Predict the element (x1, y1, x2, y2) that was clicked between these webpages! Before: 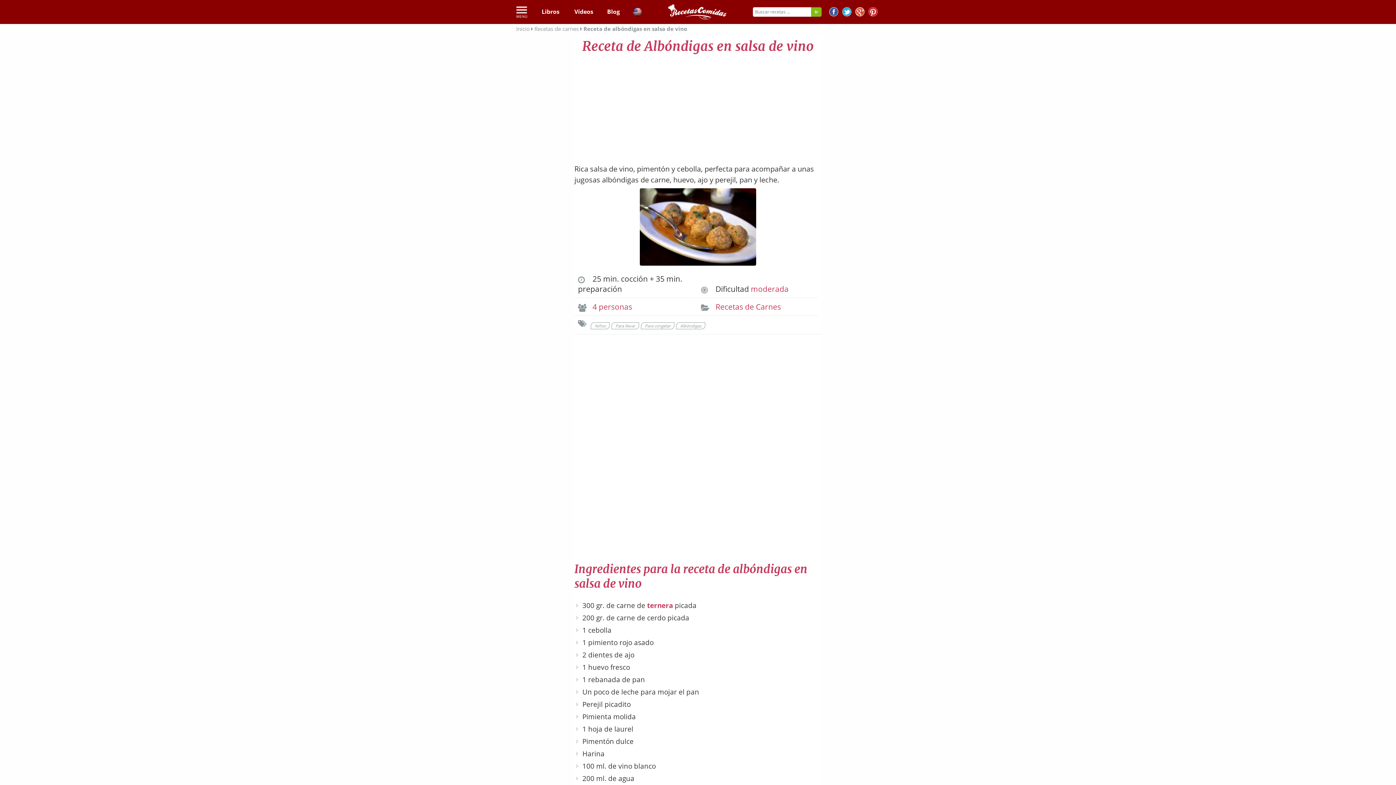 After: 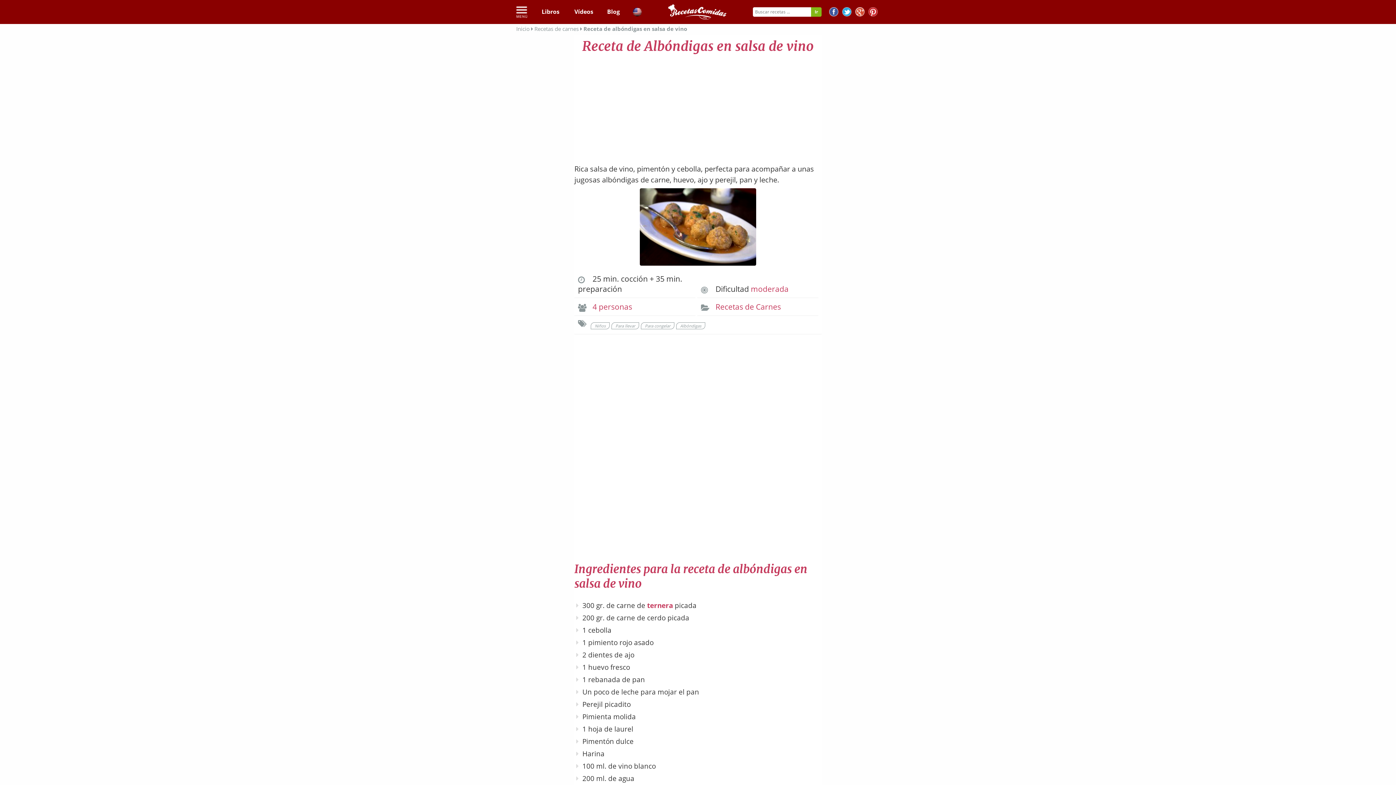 Action: bbox: (855, 7, 864, 18)